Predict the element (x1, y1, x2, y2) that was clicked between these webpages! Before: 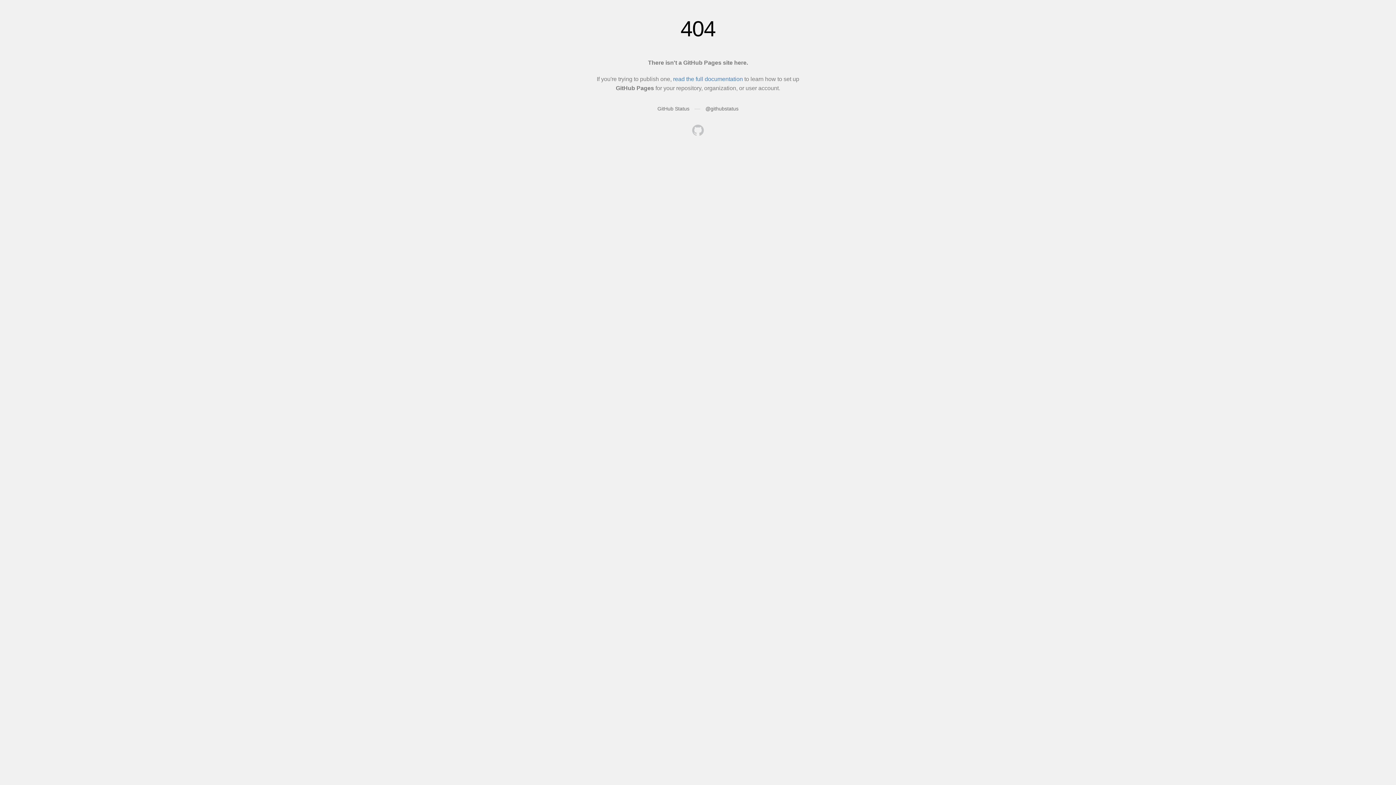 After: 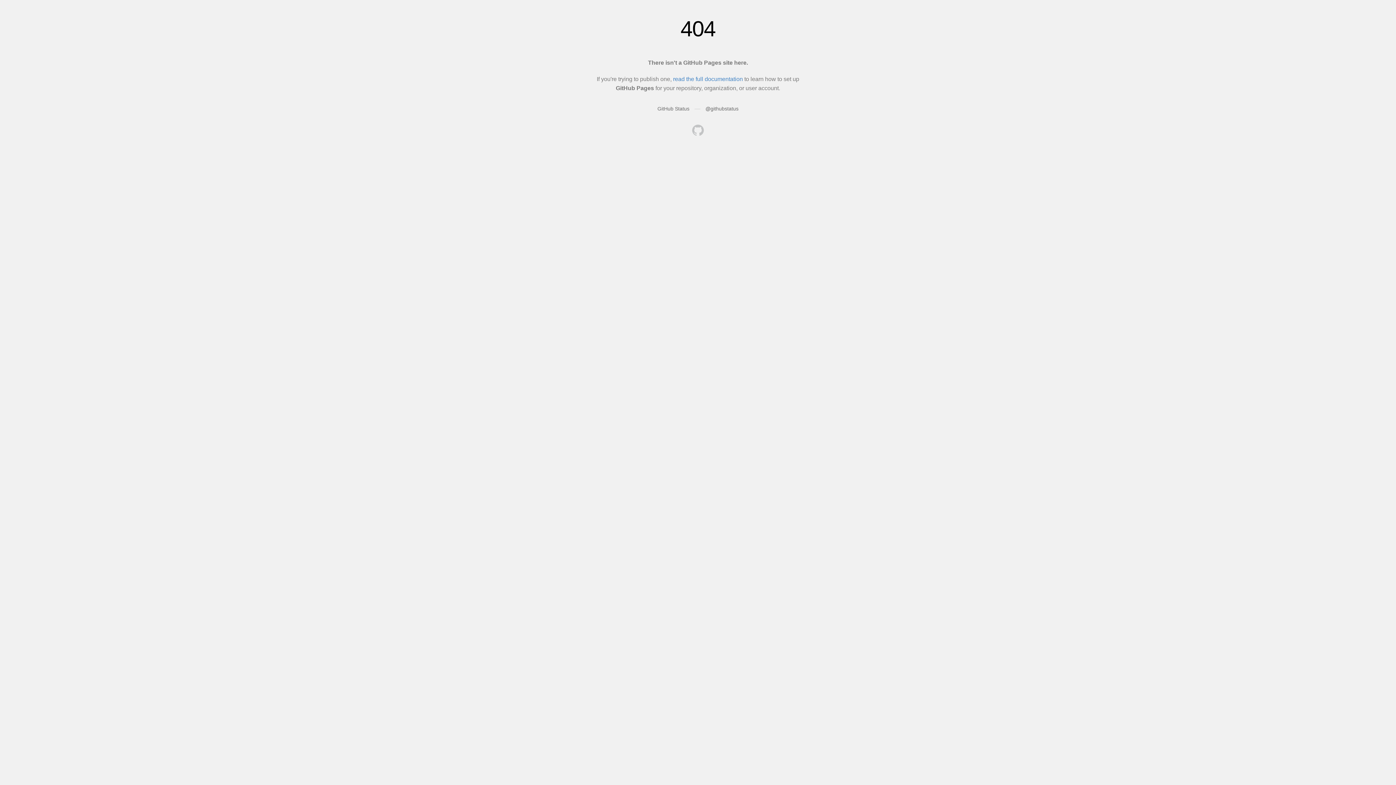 Action: bbox: (692, 124, 704, 137)